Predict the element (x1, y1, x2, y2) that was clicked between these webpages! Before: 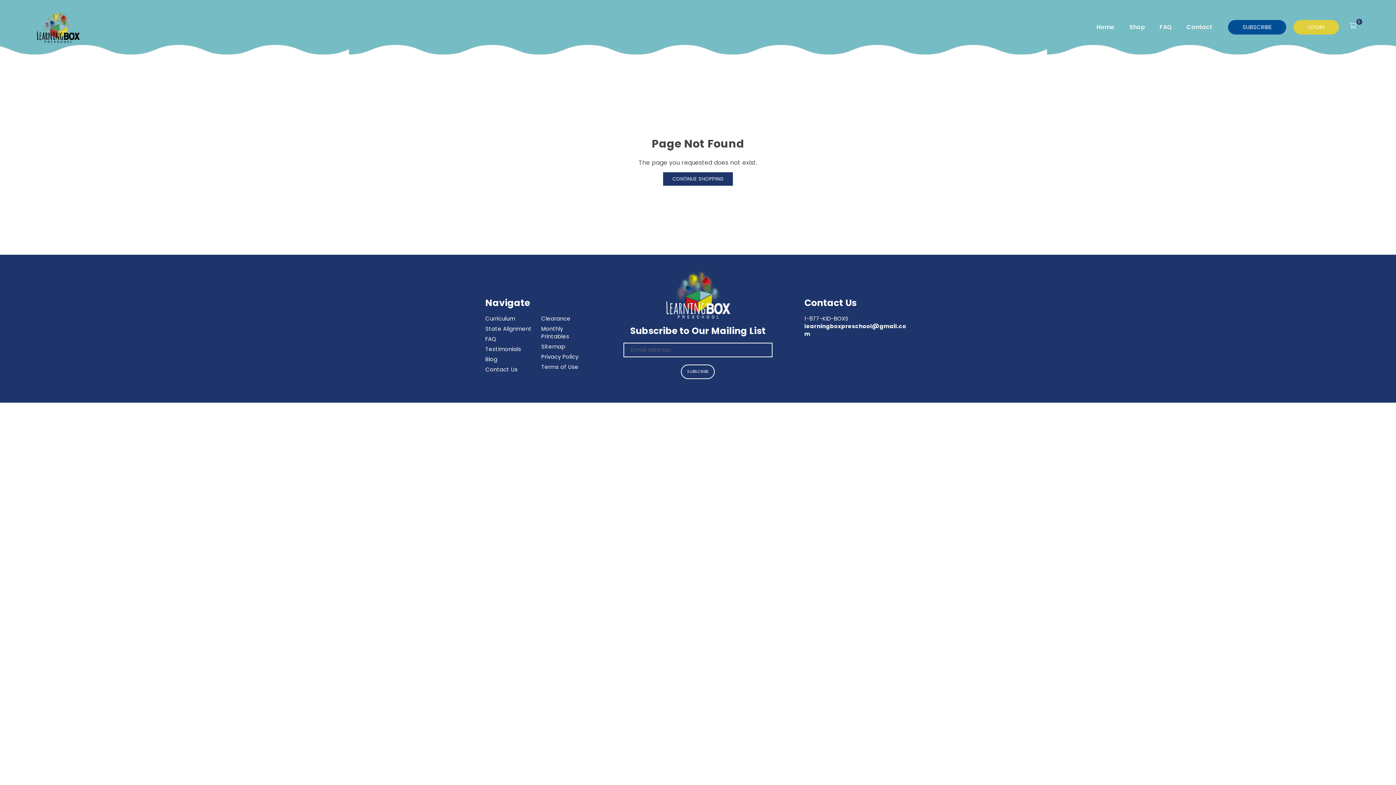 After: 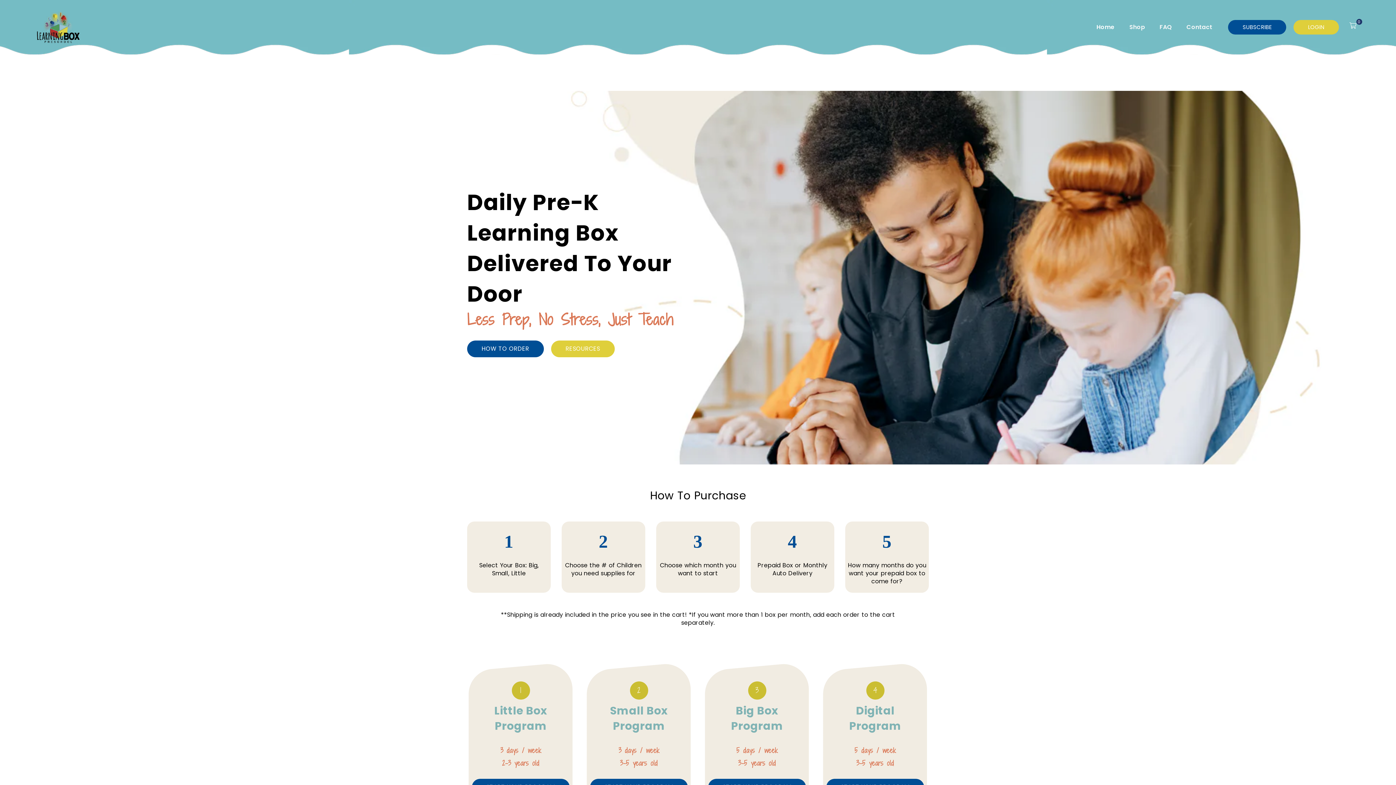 Action: bbox: (36, 11, 98, 43) label: LEARNING BOX PRESCHOOL